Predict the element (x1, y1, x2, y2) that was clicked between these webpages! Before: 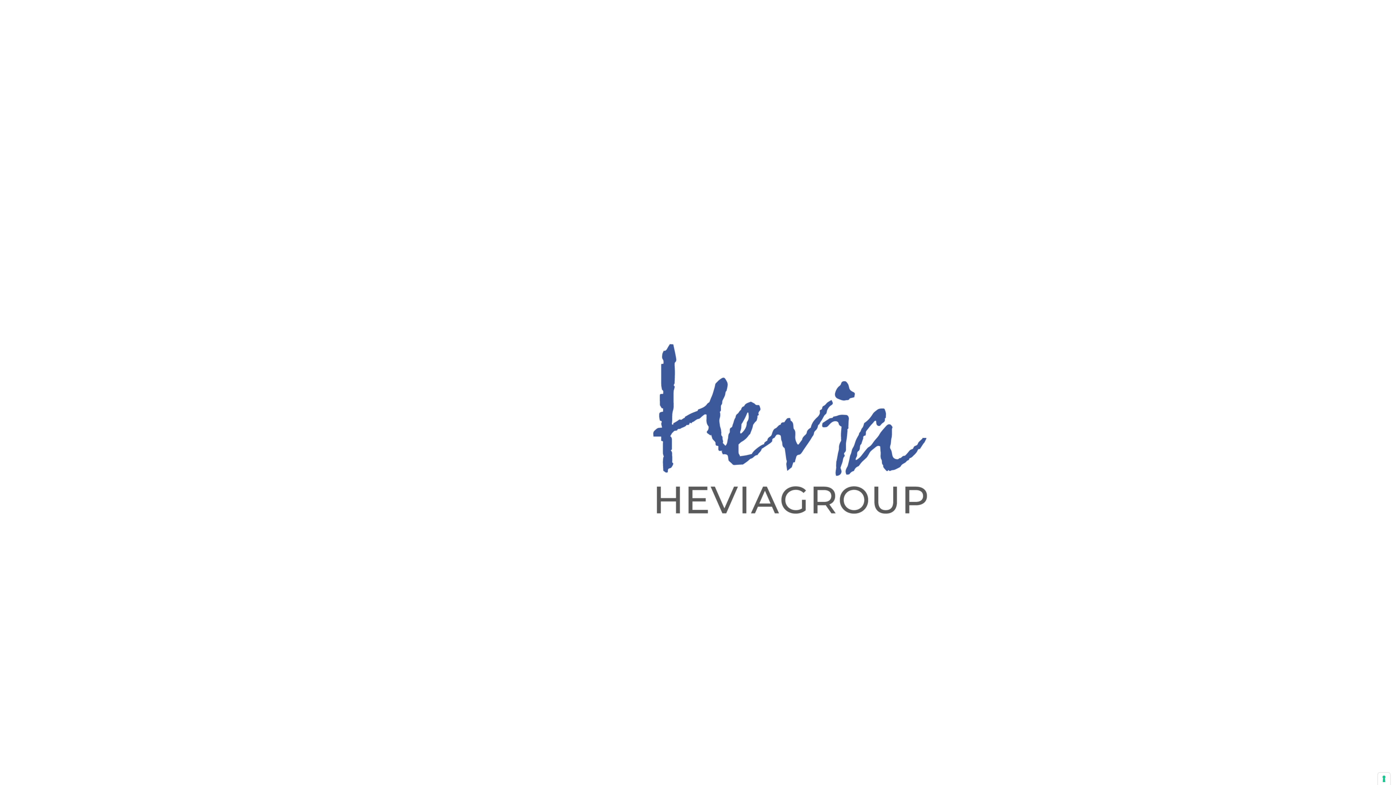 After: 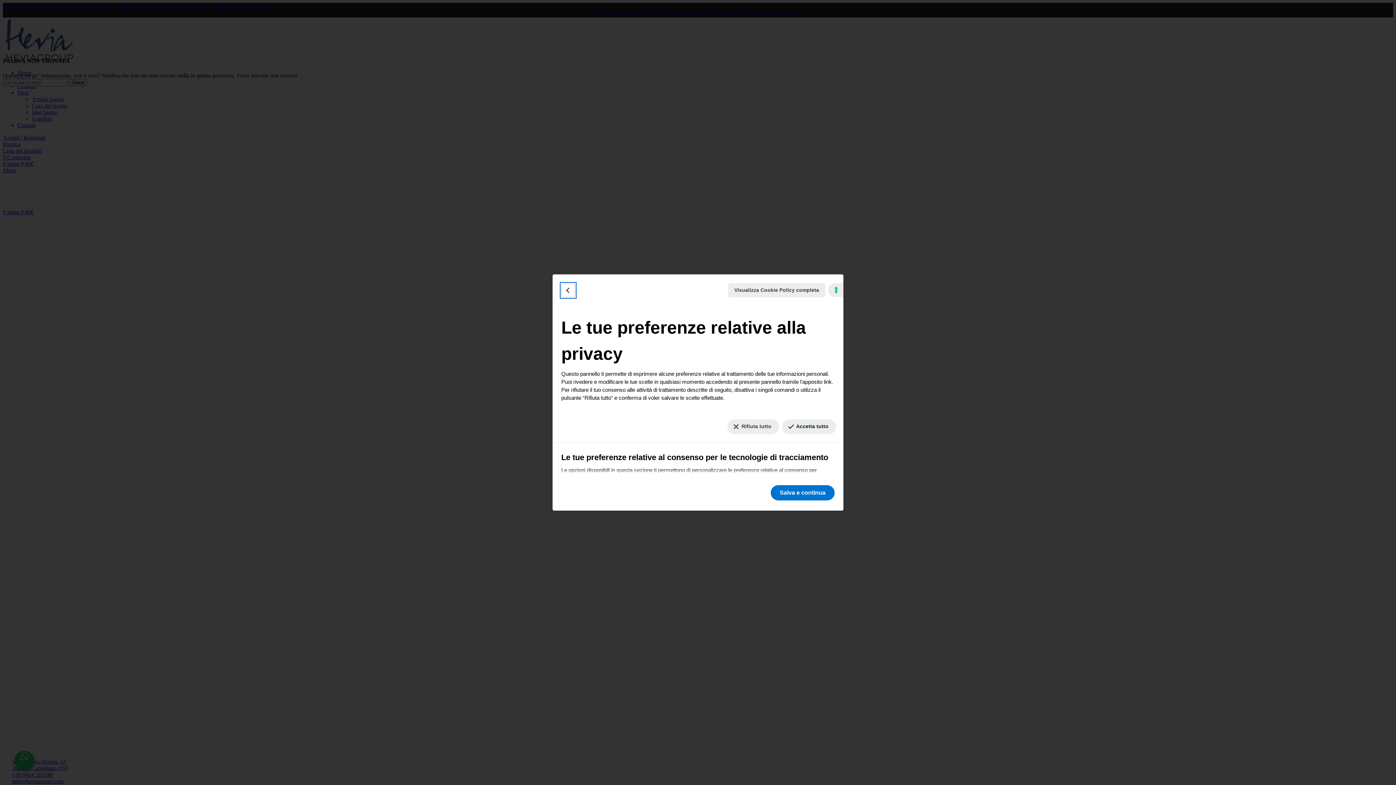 Action: bbox: (1378, 773, 1390, 785) label: Le tue preferenze relative al consenso per le tecnologie di tracciamento